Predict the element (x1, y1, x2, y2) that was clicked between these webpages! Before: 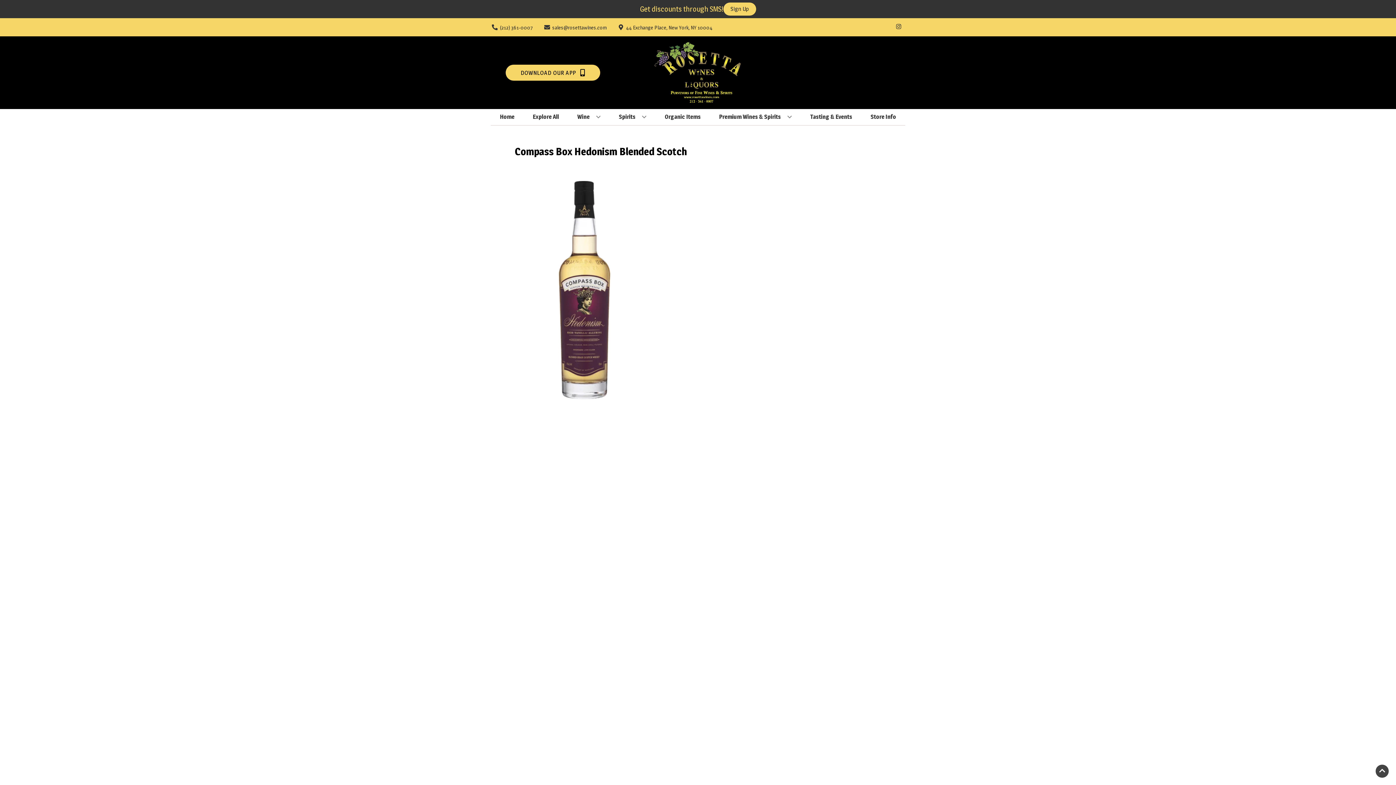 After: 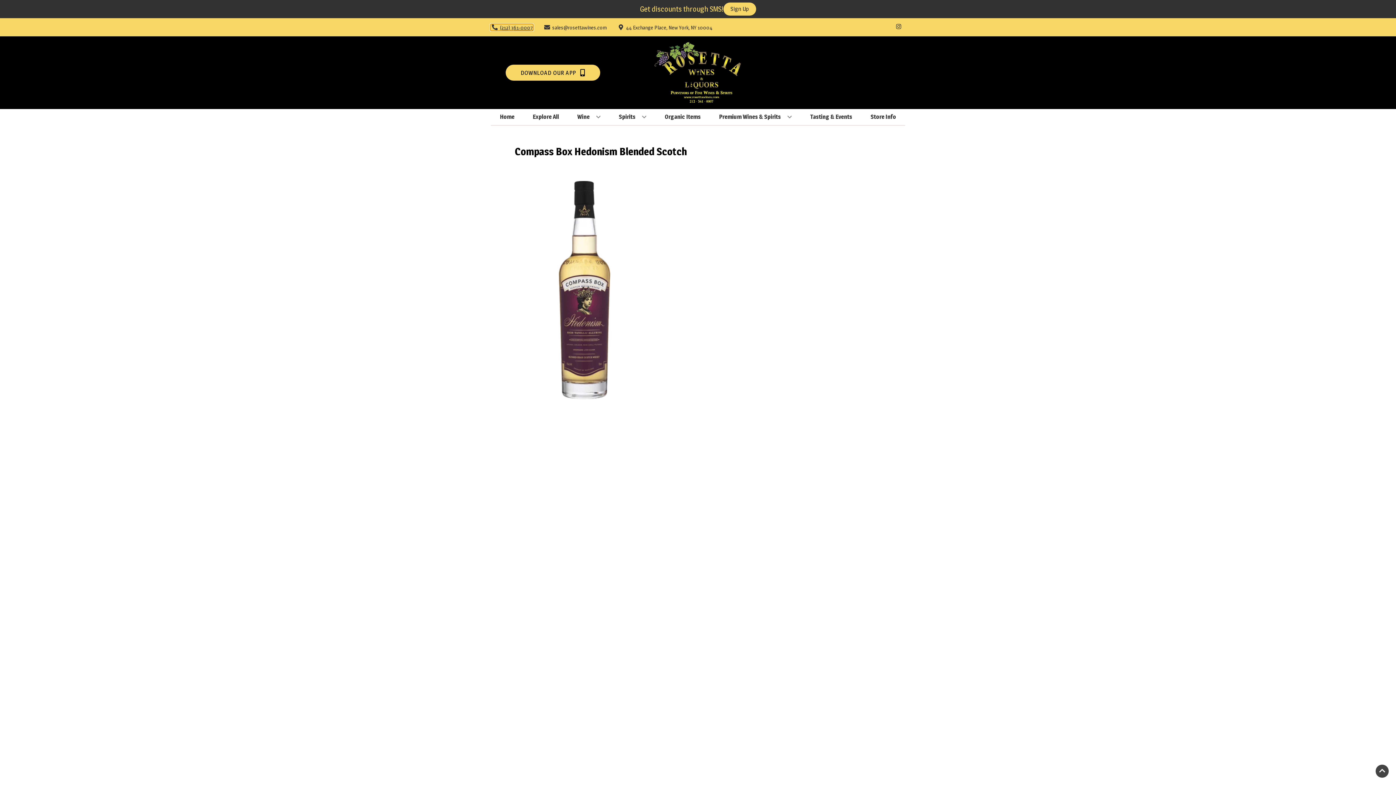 Action: label: Store number is (212) 361-0007 Clicking will open a link in a new tab bbox: (490, 24, 533, 30)